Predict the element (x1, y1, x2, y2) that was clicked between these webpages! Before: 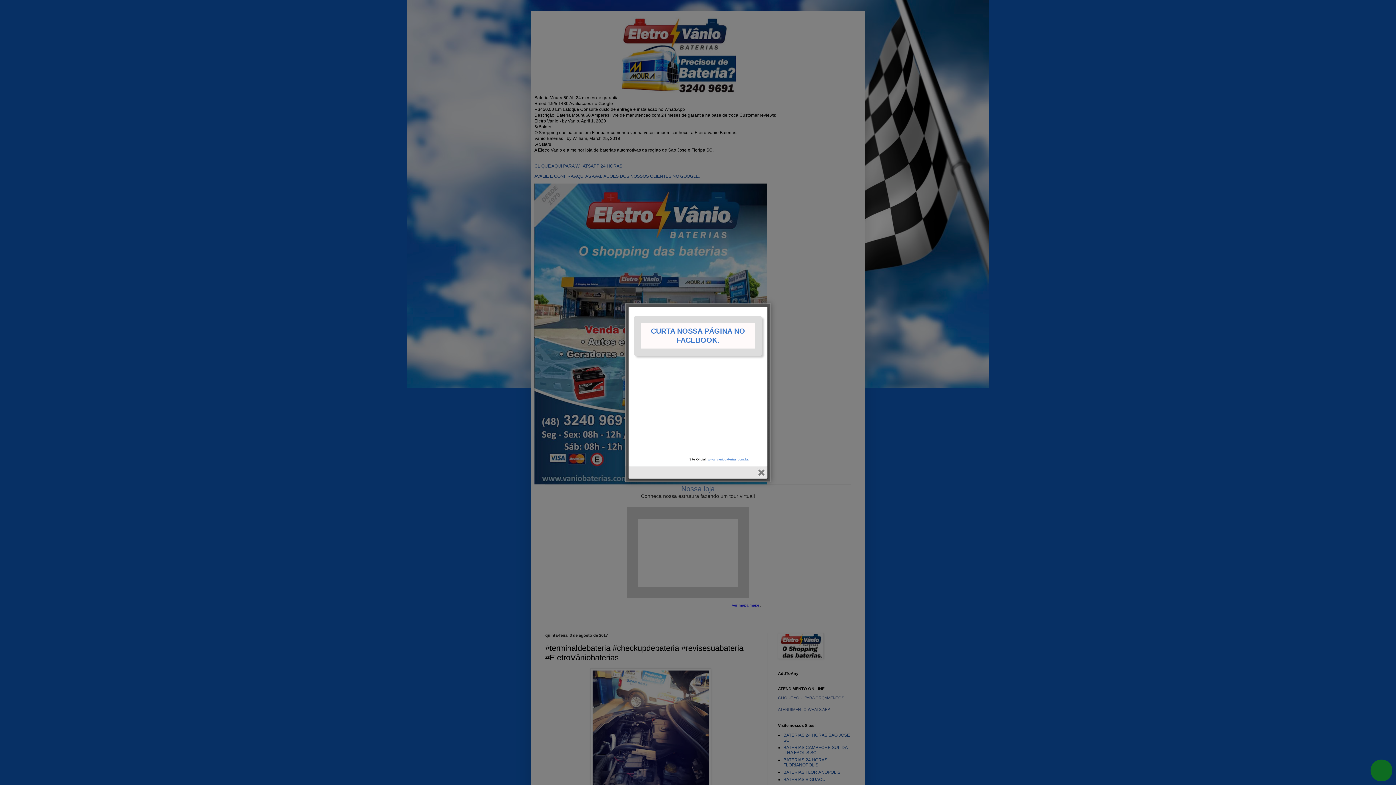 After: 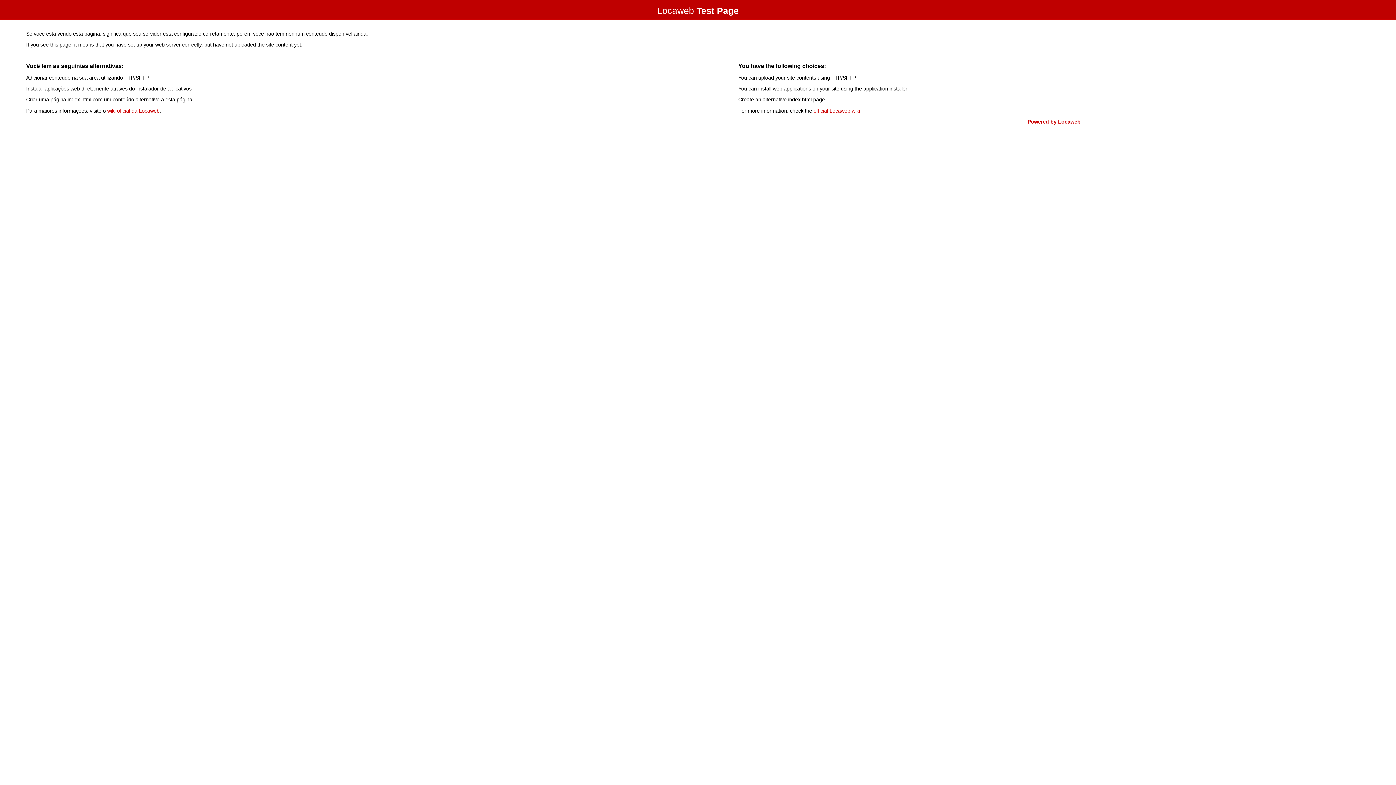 Action: label: www.vaniobaterias.com.br. bbox: (708, 457, 749, 461)